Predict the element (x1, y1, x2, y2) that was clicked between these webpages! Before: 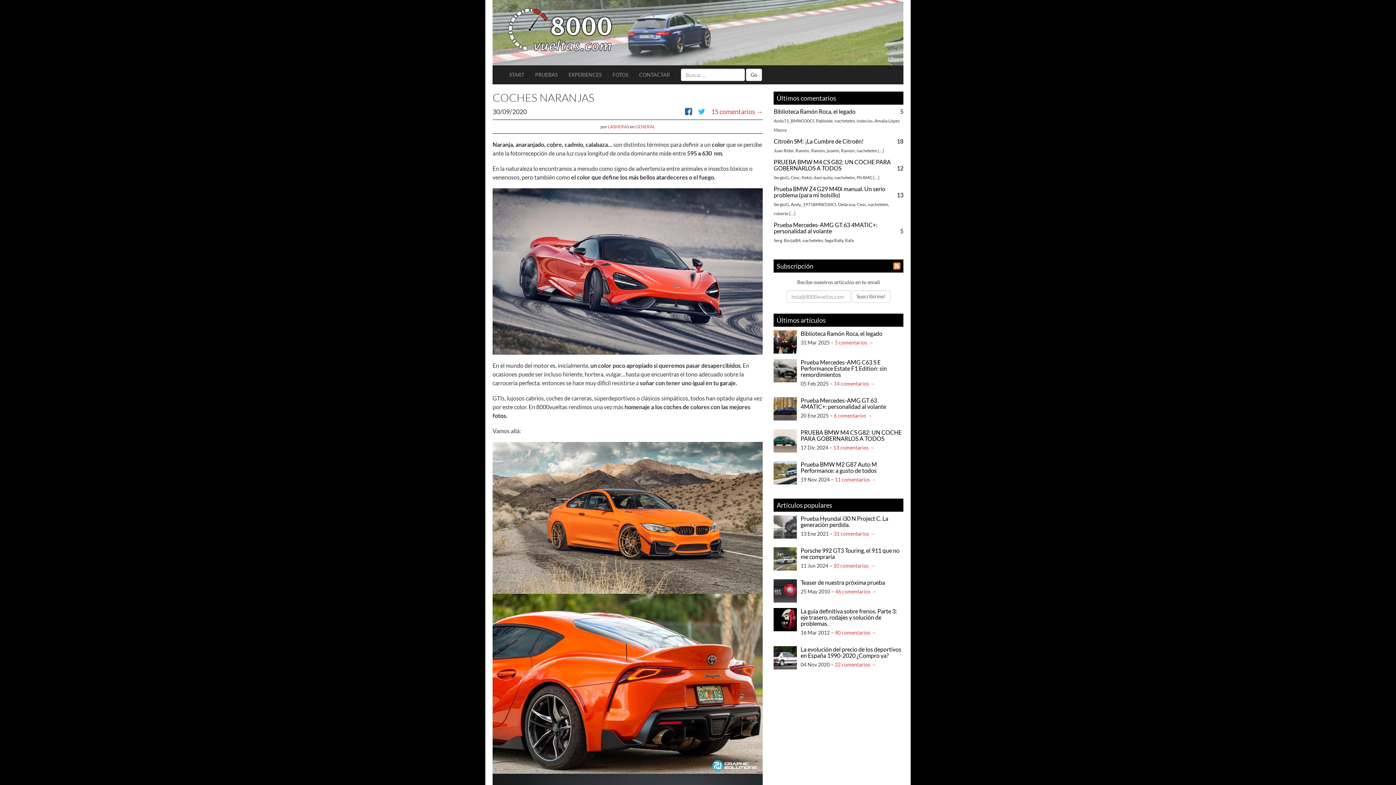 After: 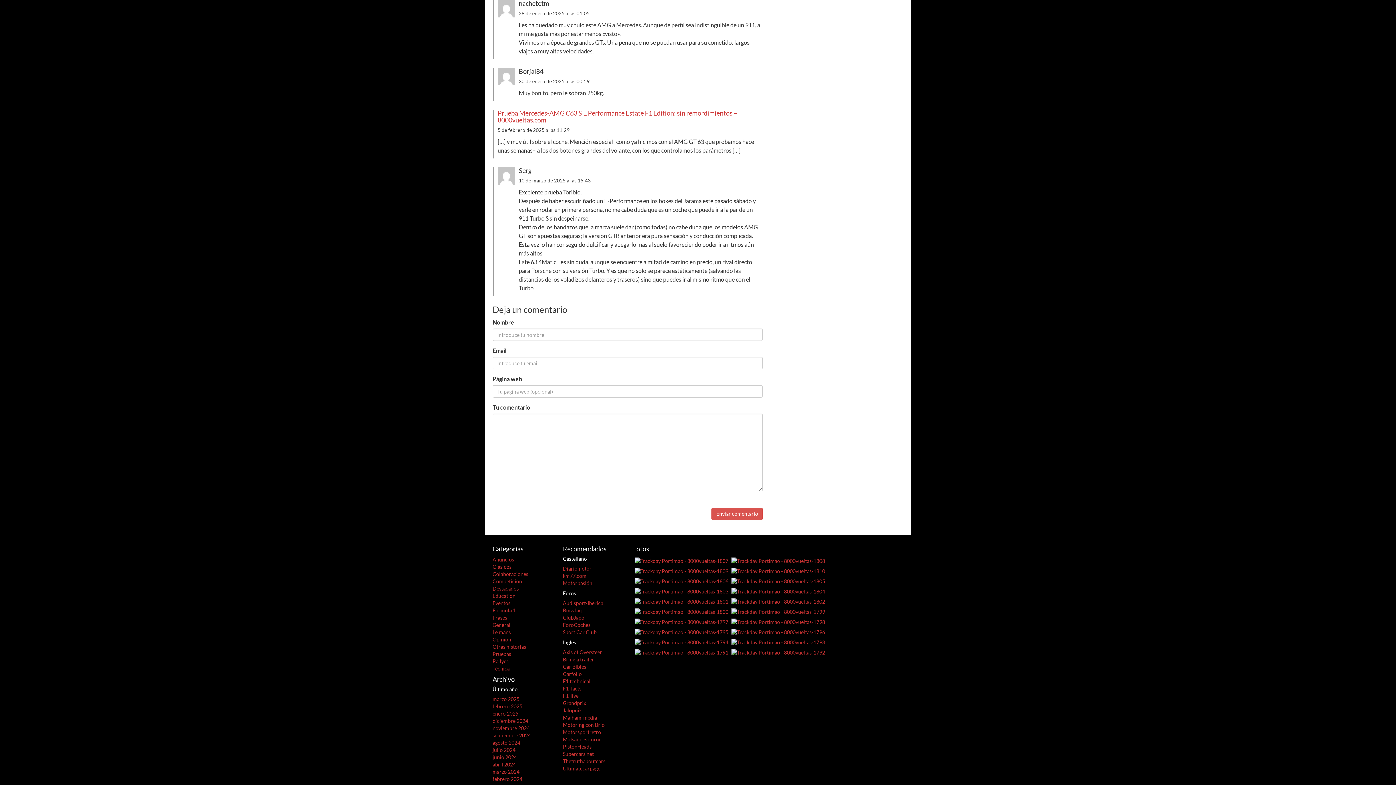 Action: bbox: (802, 237, 823, 243) label: nachetetm